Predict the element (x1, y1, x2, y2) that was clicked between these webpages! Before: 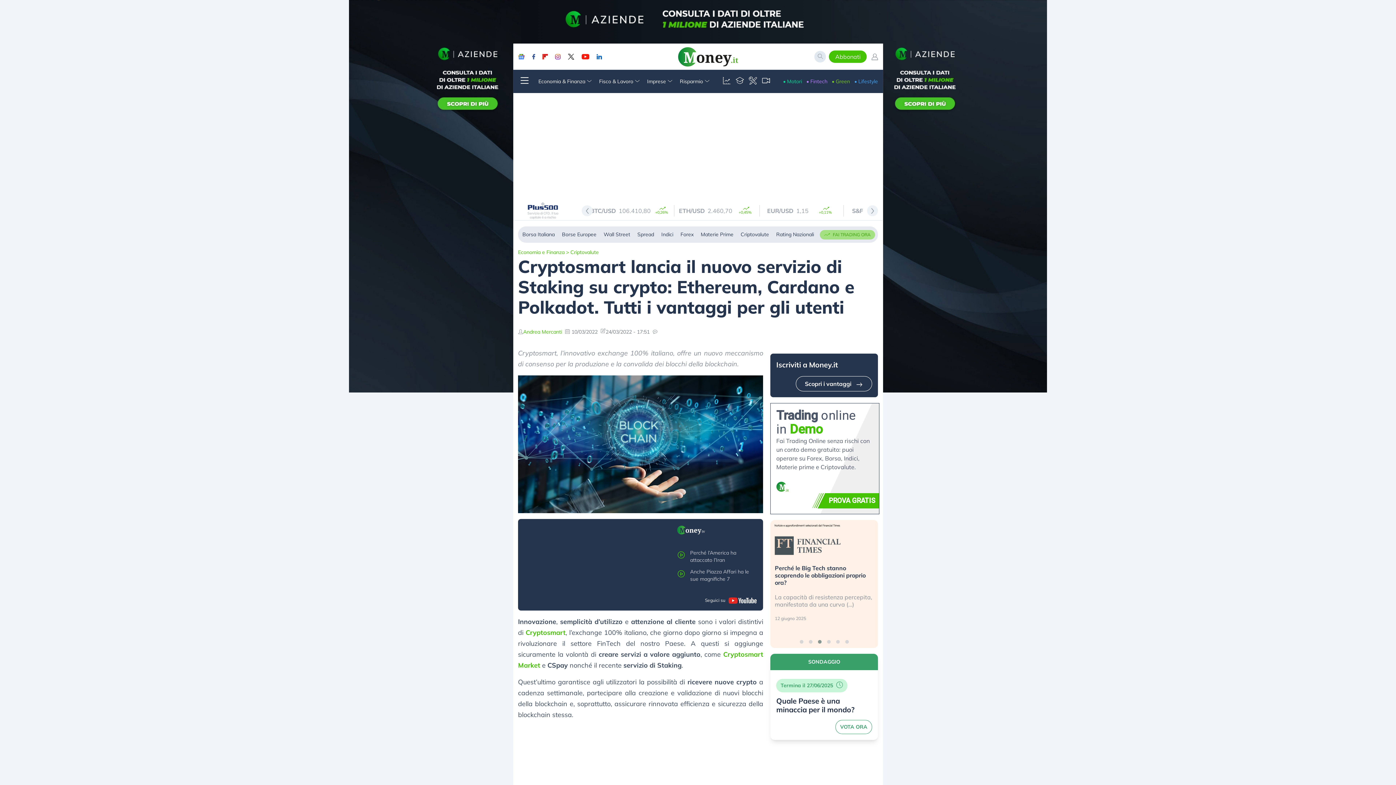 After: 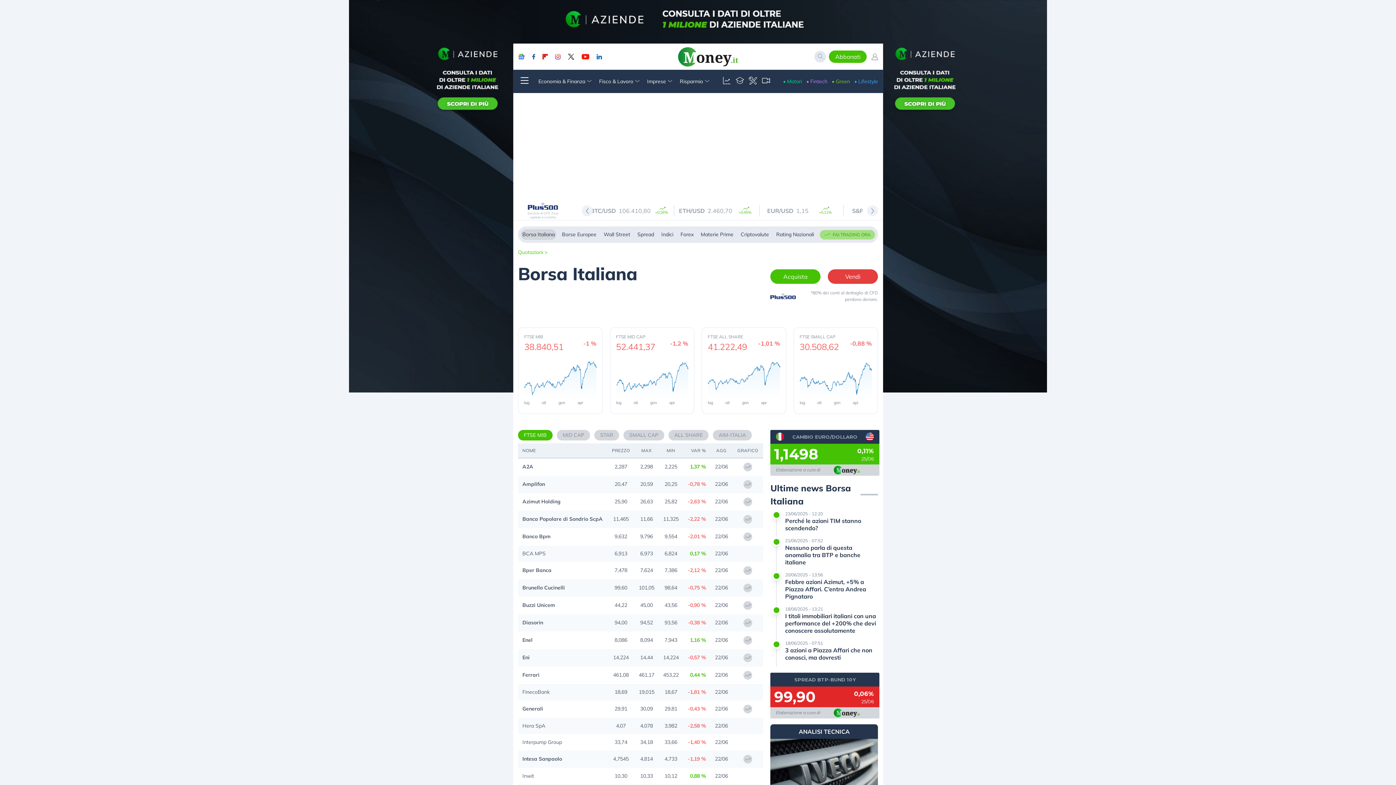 Action: label: Borsa Italiana bbox: (521, 229, 556, 240)